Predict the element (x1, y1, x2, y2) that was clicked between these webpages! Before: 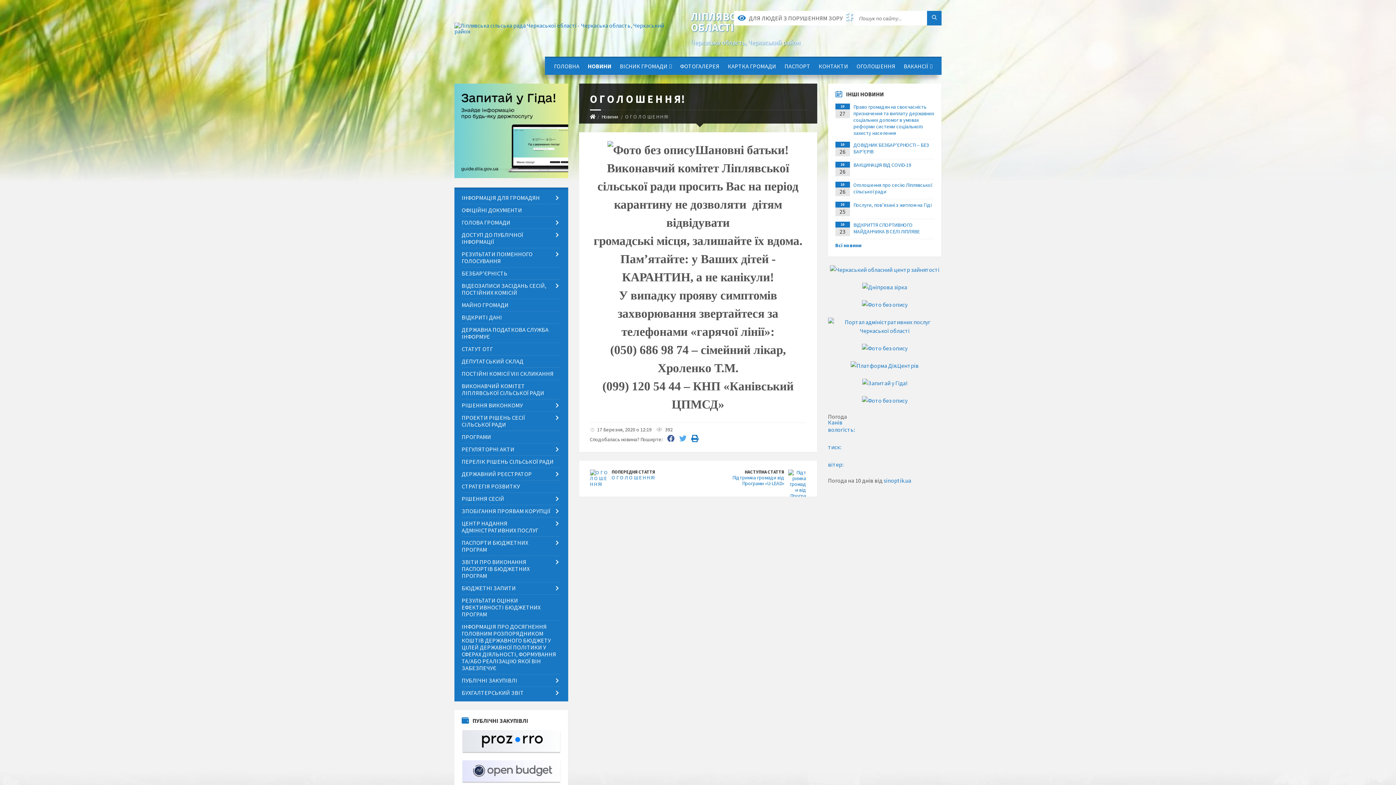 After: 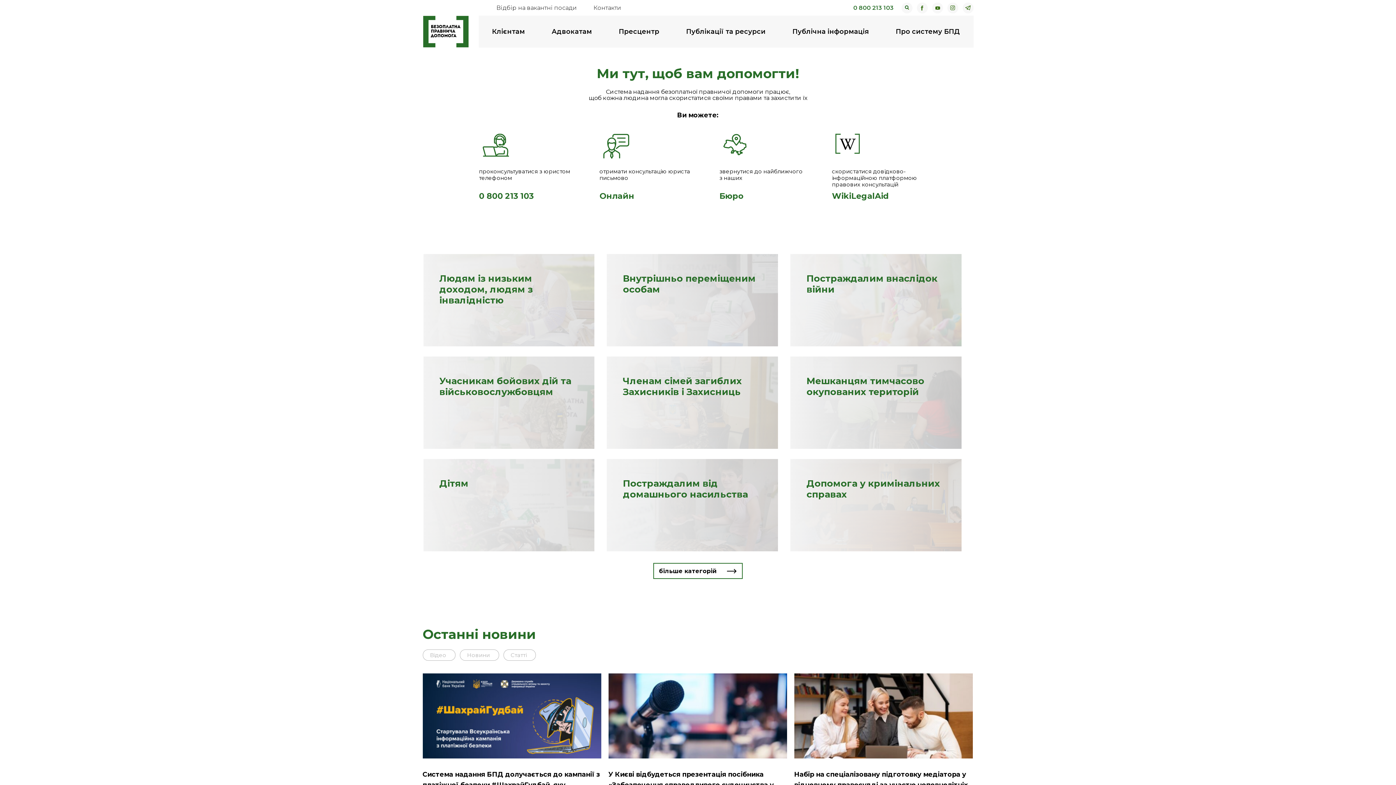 Action: bbox: (862, 344, 907, 352)